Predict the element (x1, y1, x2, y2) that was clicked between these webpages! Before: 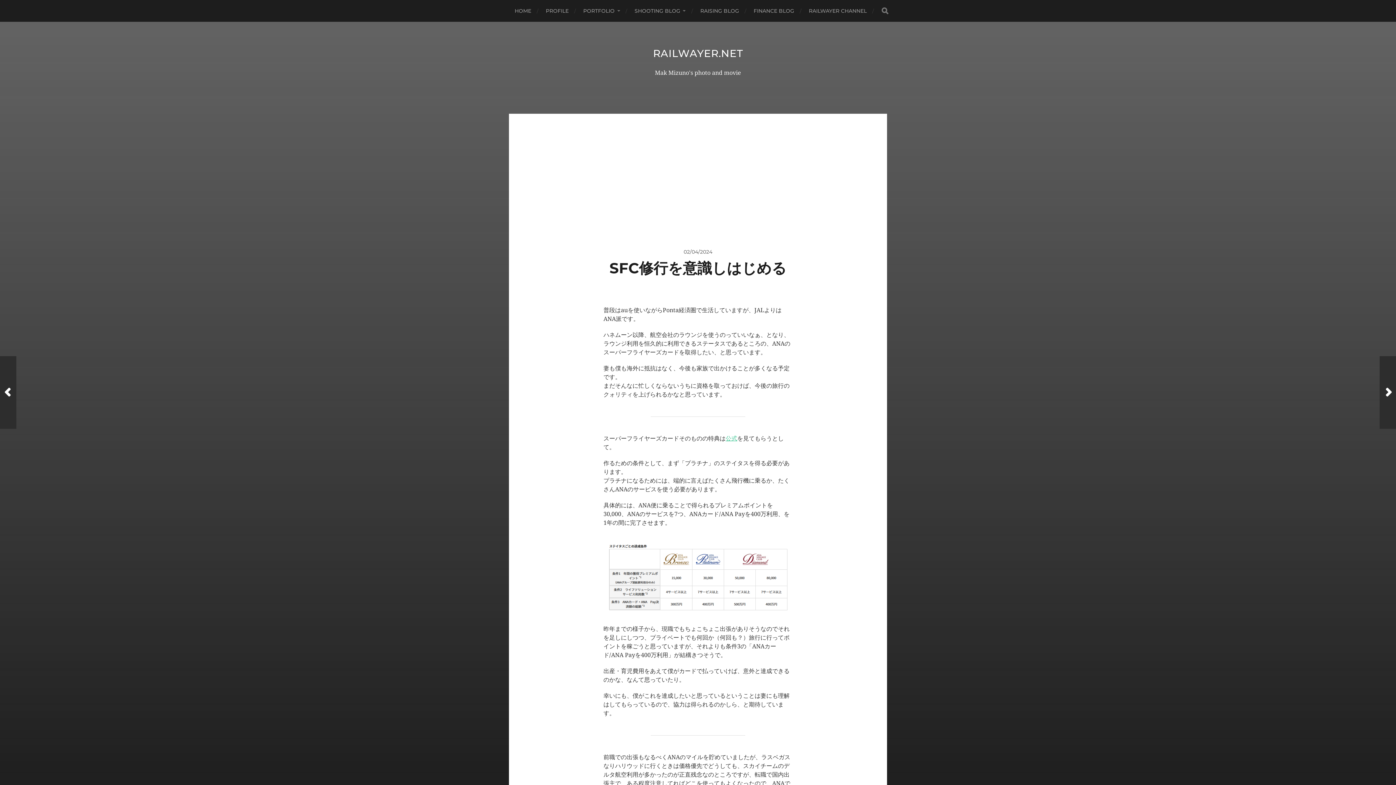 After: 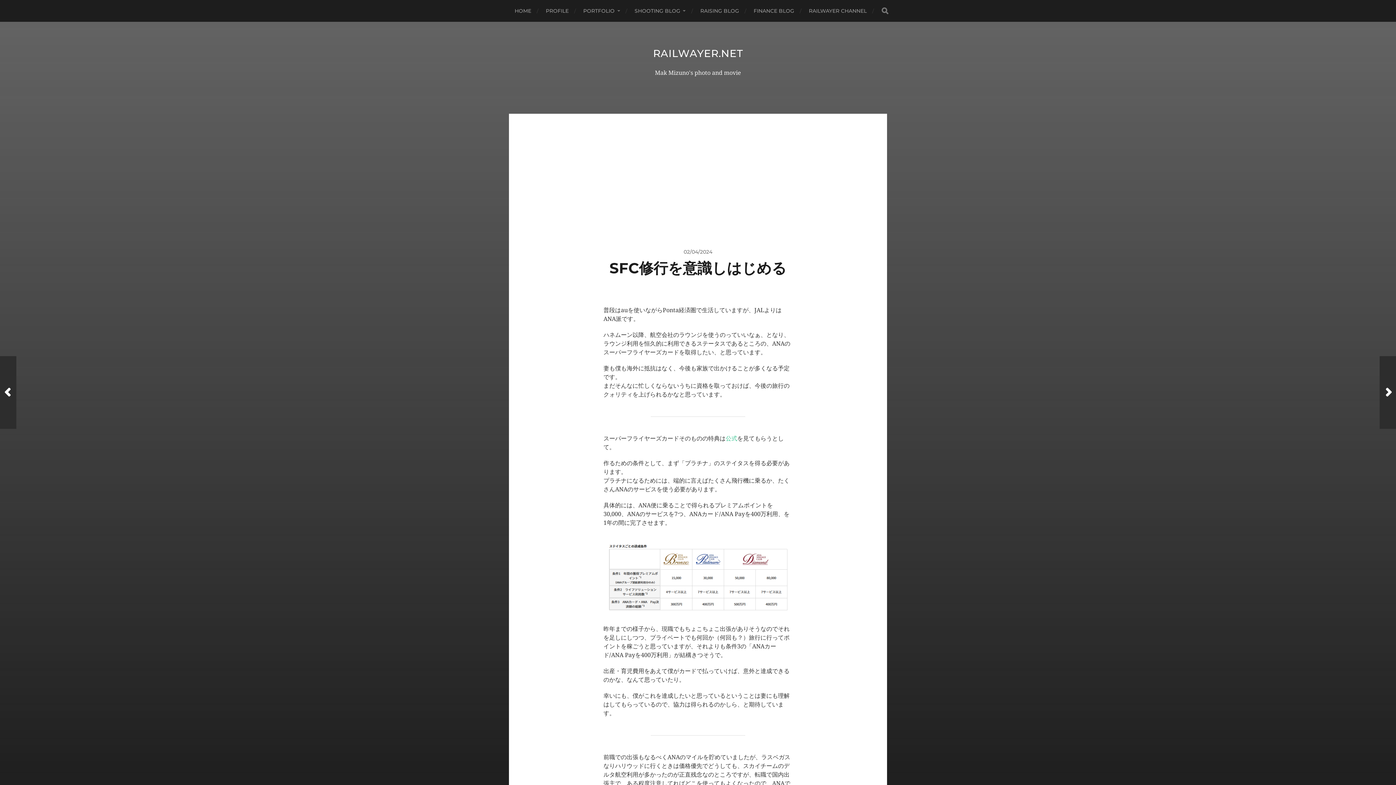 Action: label: 公式 (opens in a new tab) bbox: (725, 435, 737, 442)